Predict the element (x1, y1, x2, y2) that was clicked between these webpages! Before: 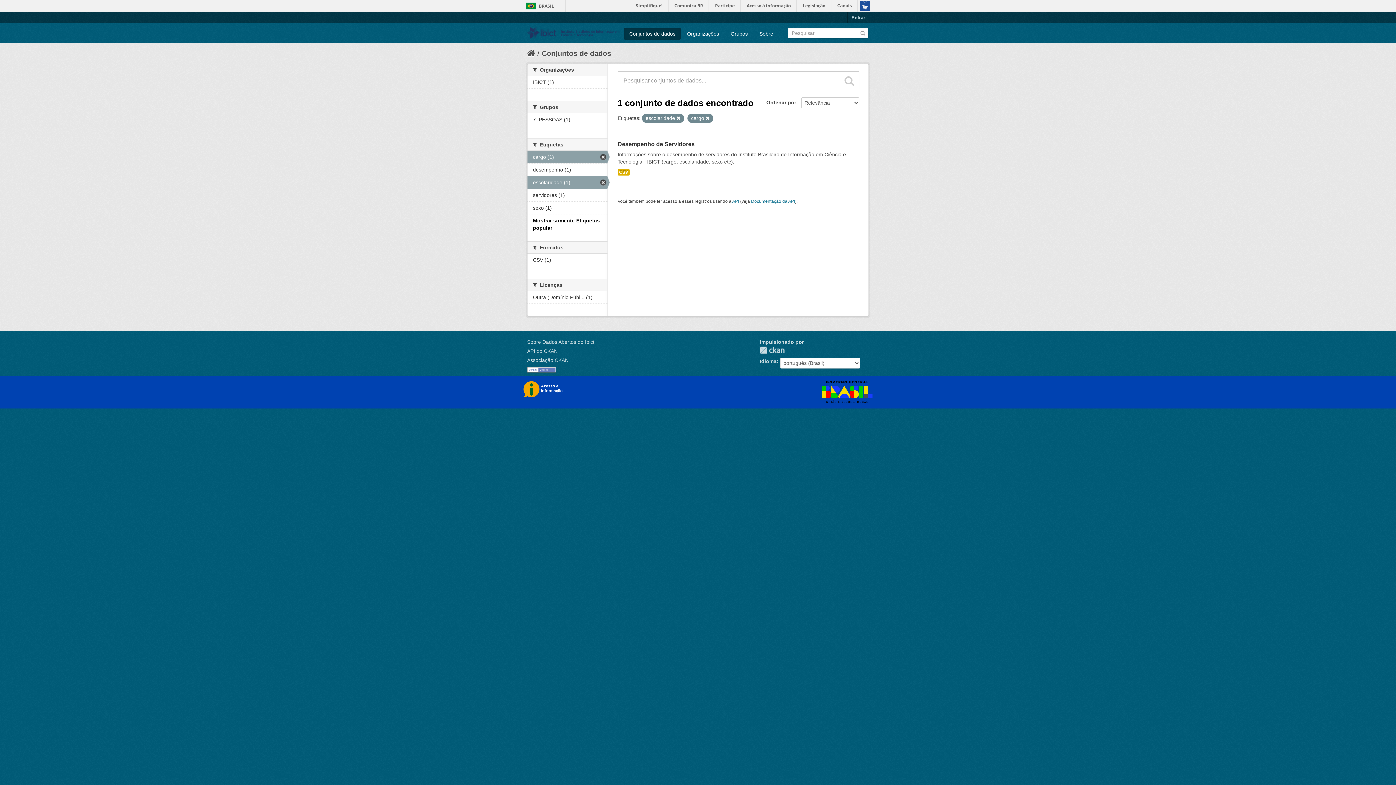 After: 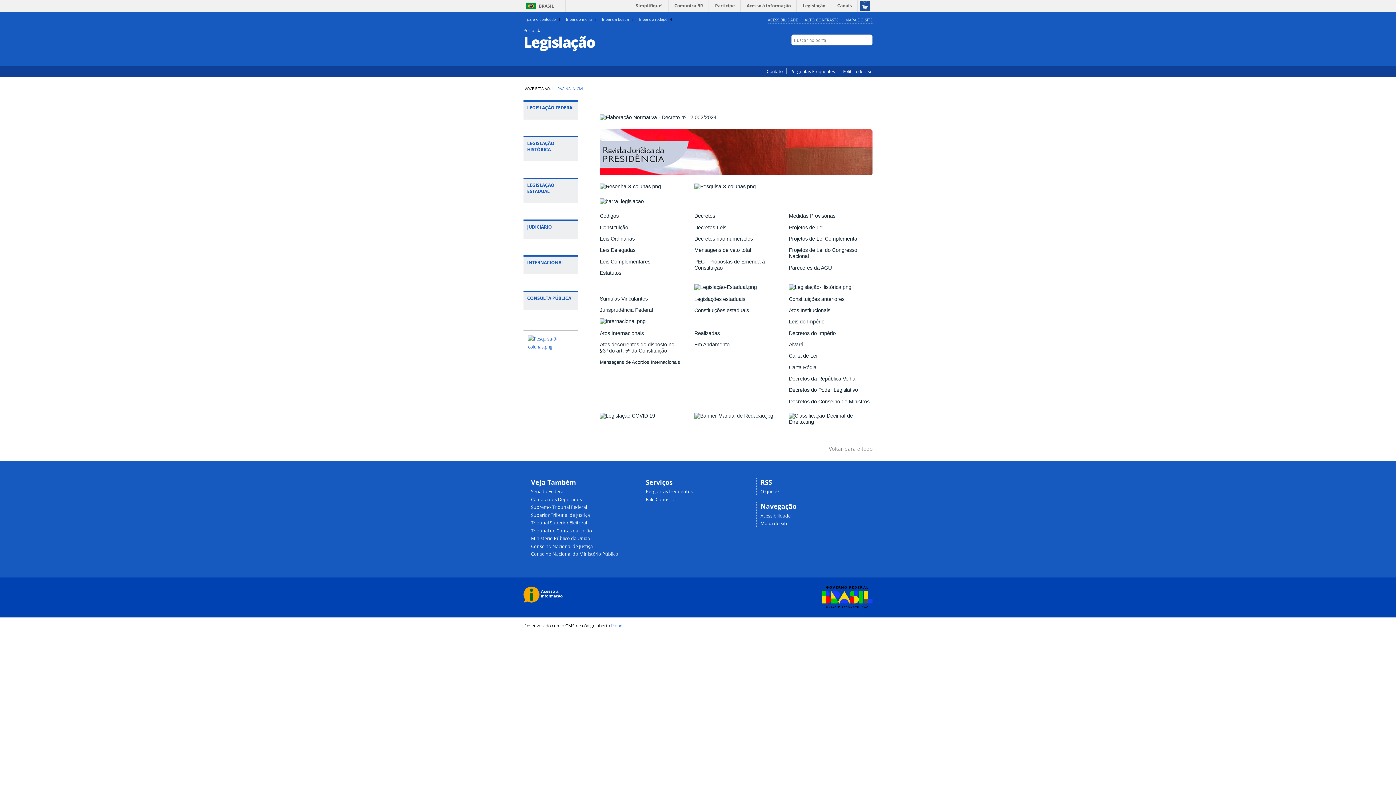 Action: bbox: (798, 0, 830, 11) label: Legislação